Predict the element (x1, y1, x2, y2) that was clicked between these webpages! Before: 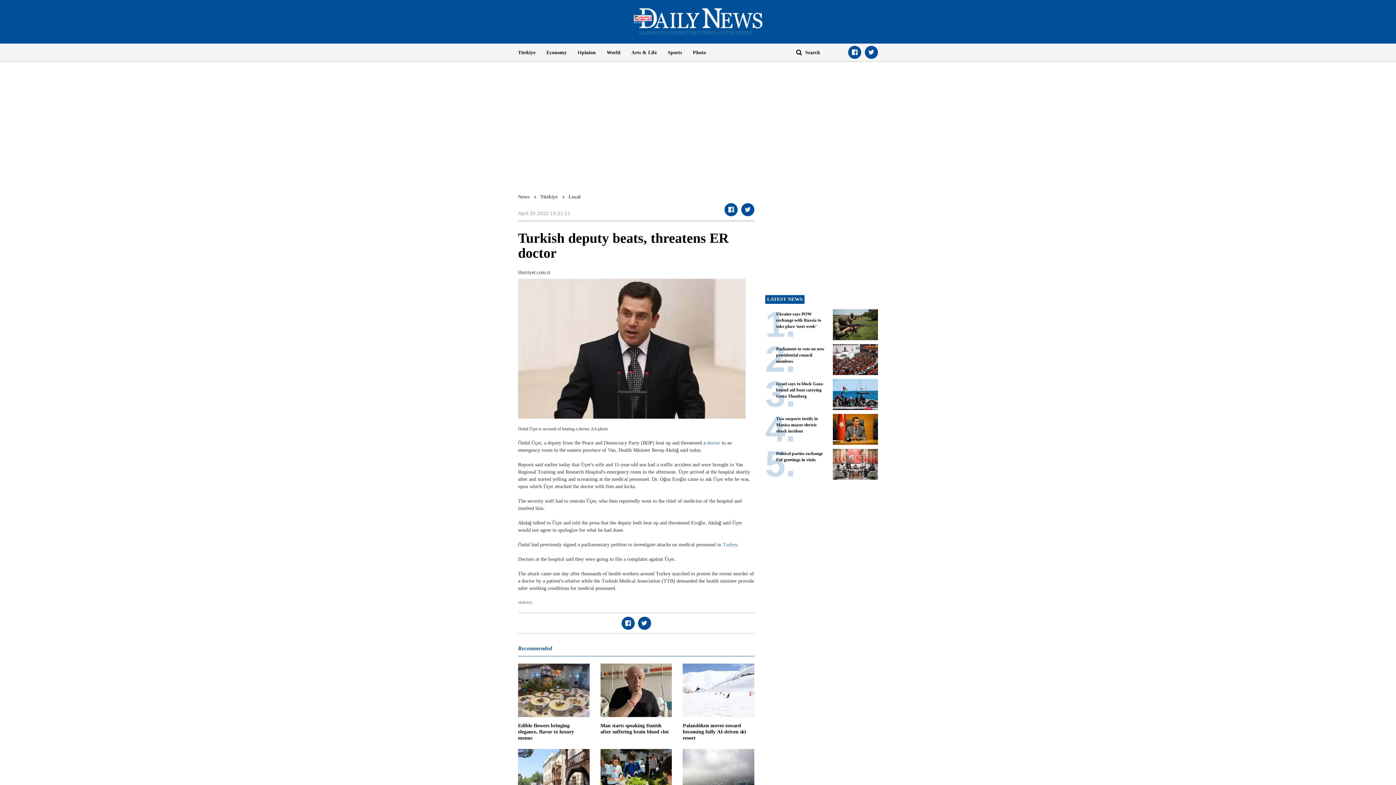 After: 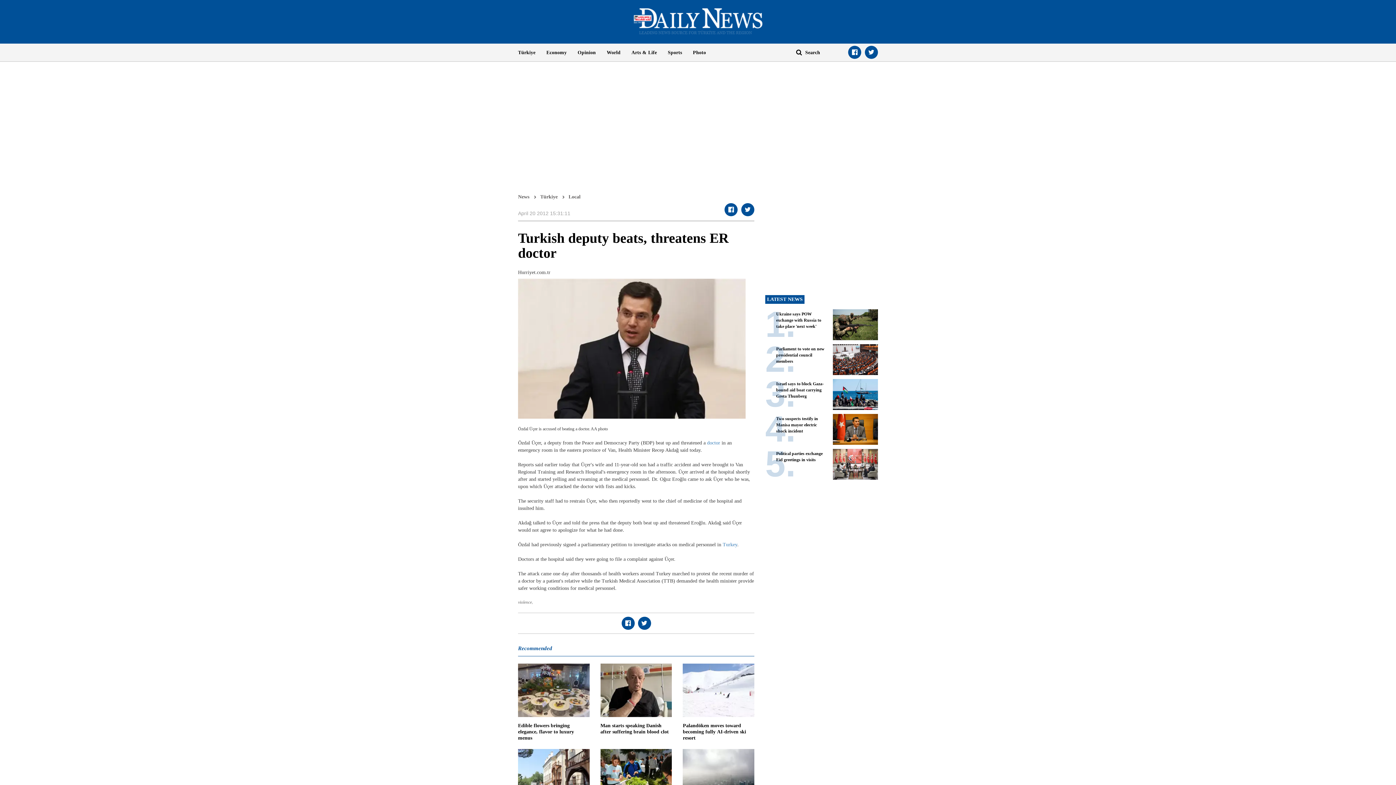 Action: bbox: (518, 43, 541, 61) label: Türkiye